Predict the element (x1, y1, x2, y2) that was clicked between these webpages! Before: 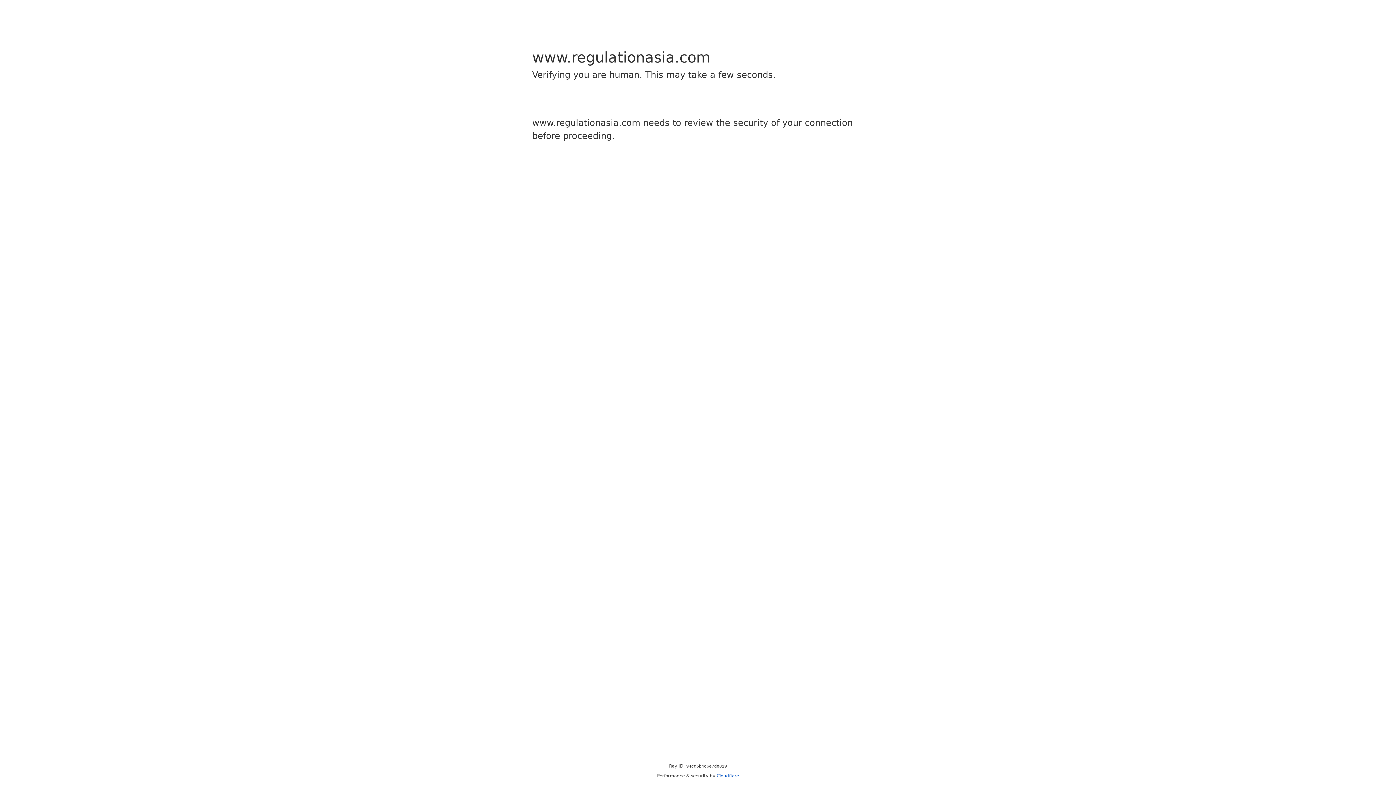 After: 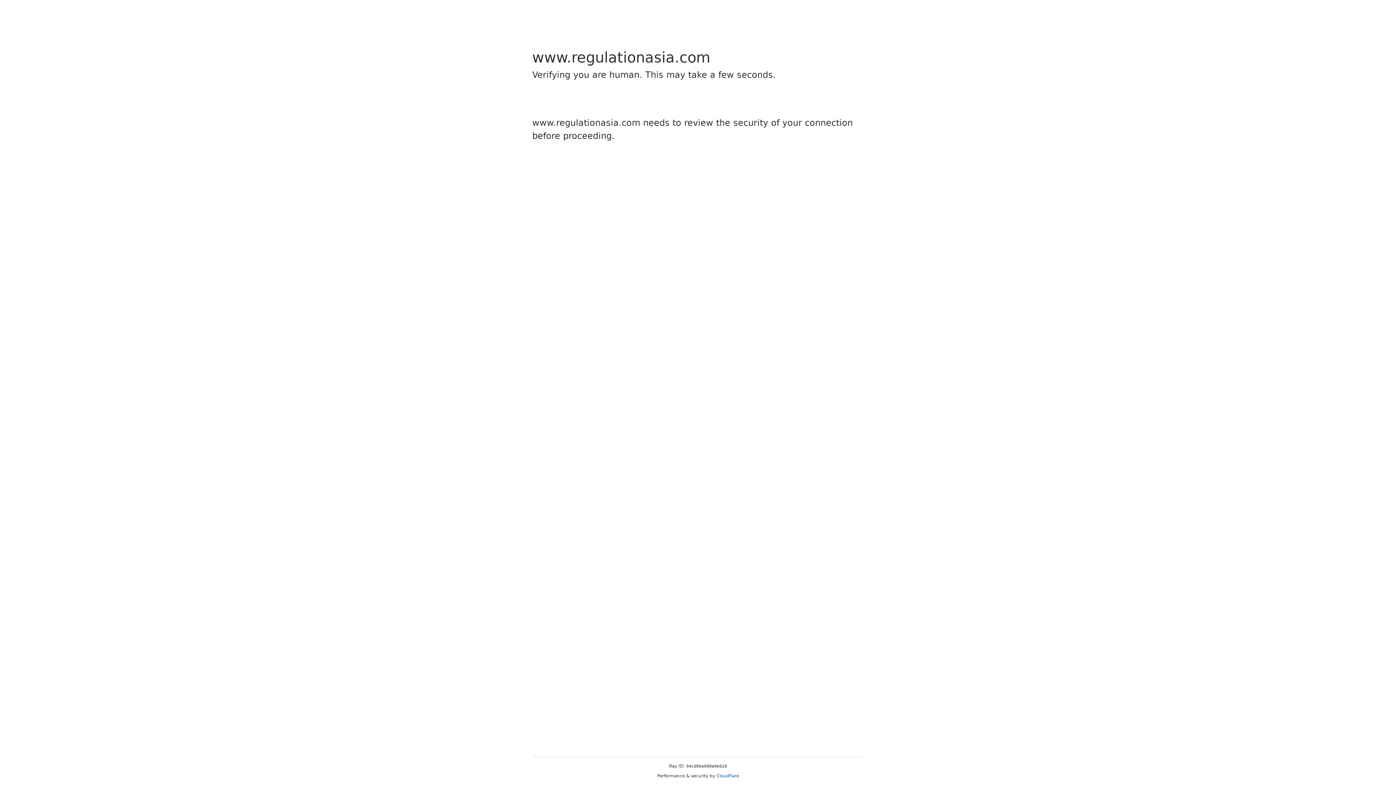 Action: label: Cloudflare bbox: (716, 773, 739, 778)